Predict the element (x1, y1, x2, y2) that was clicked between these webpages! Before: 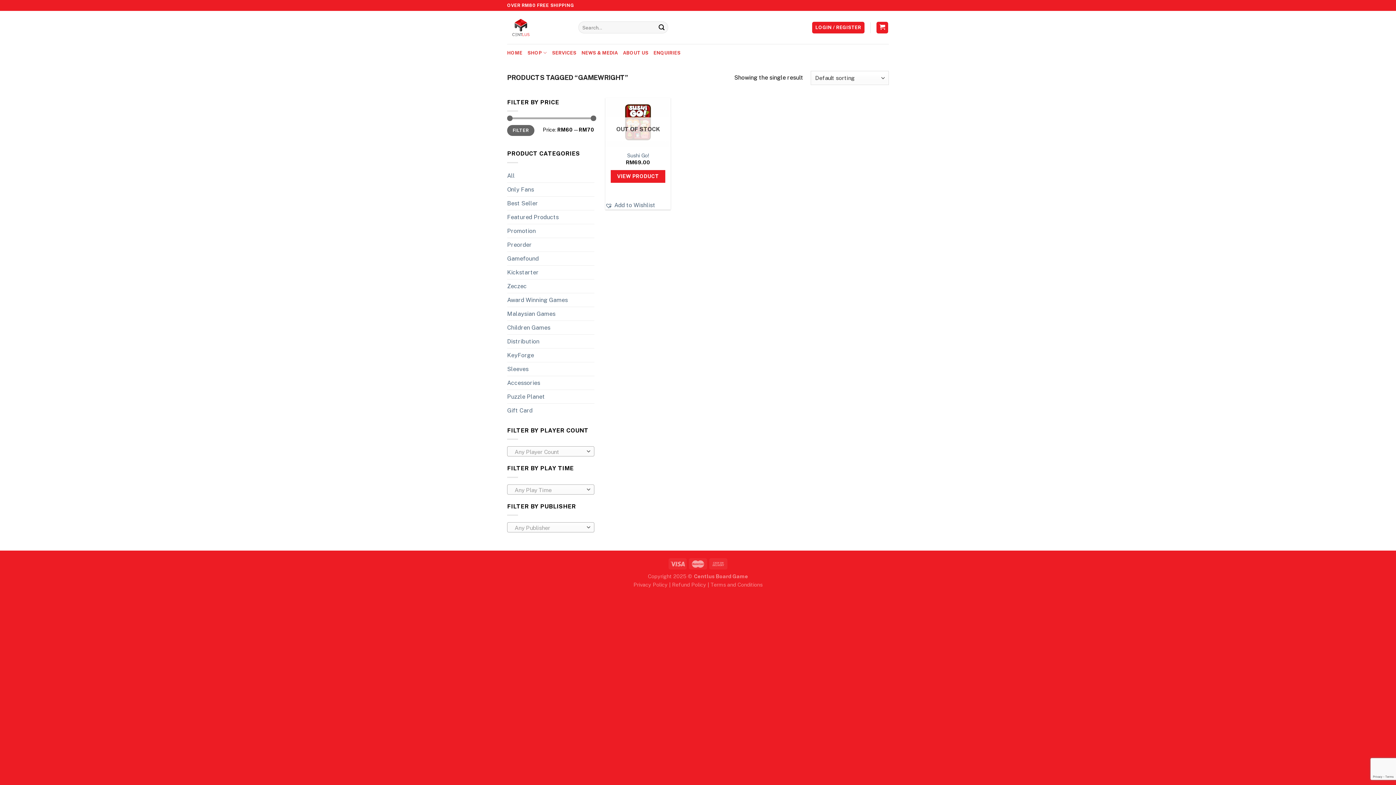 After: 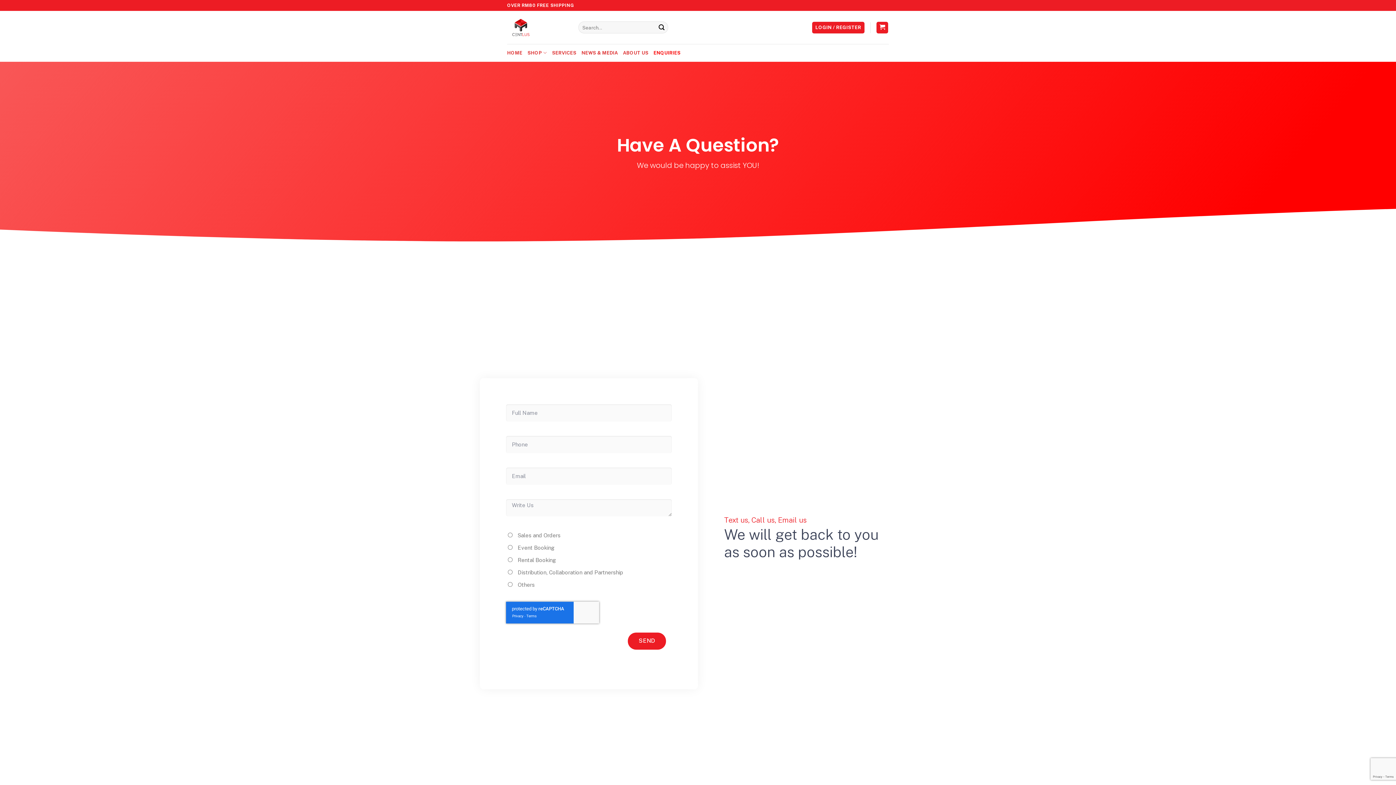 Action: label: ENQUIRIES bbox: (653, 46, 680, 59)